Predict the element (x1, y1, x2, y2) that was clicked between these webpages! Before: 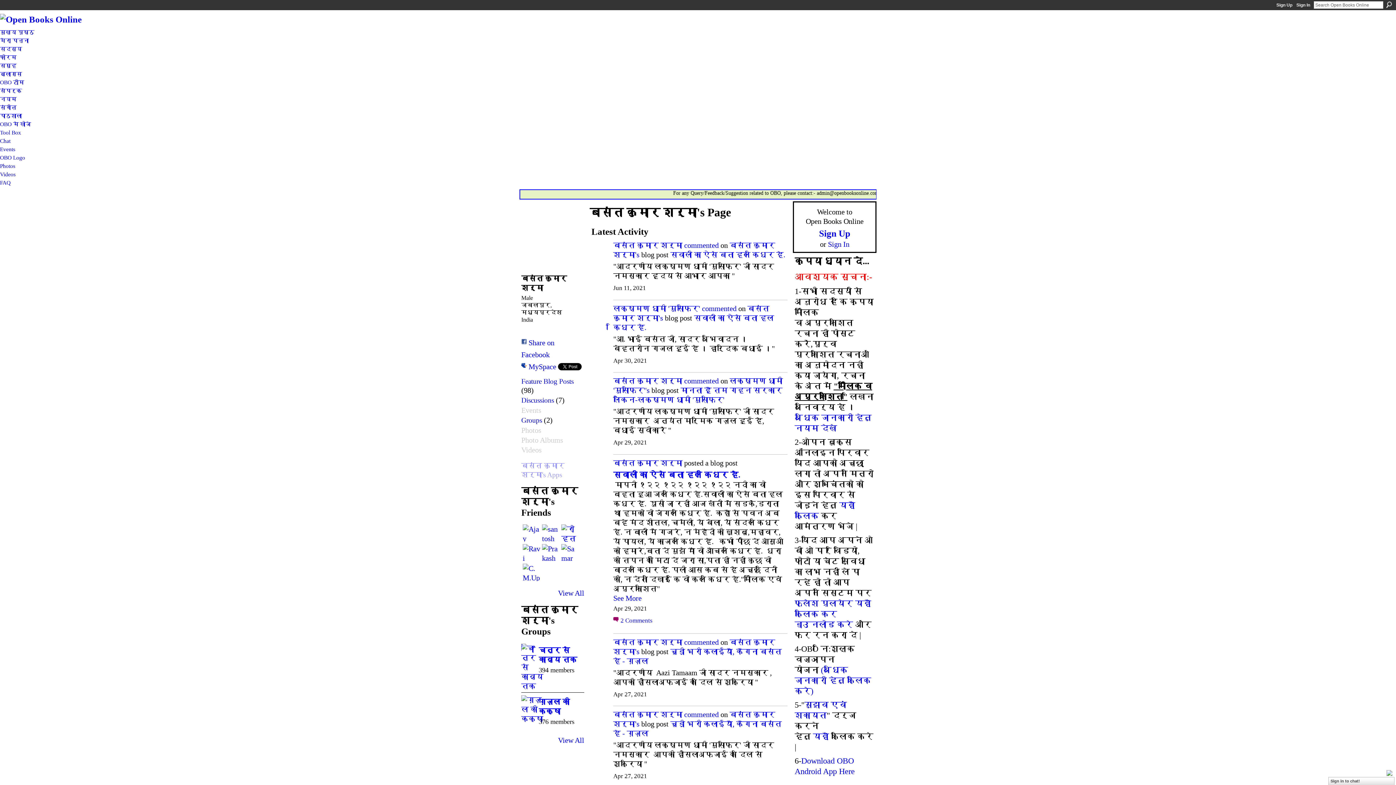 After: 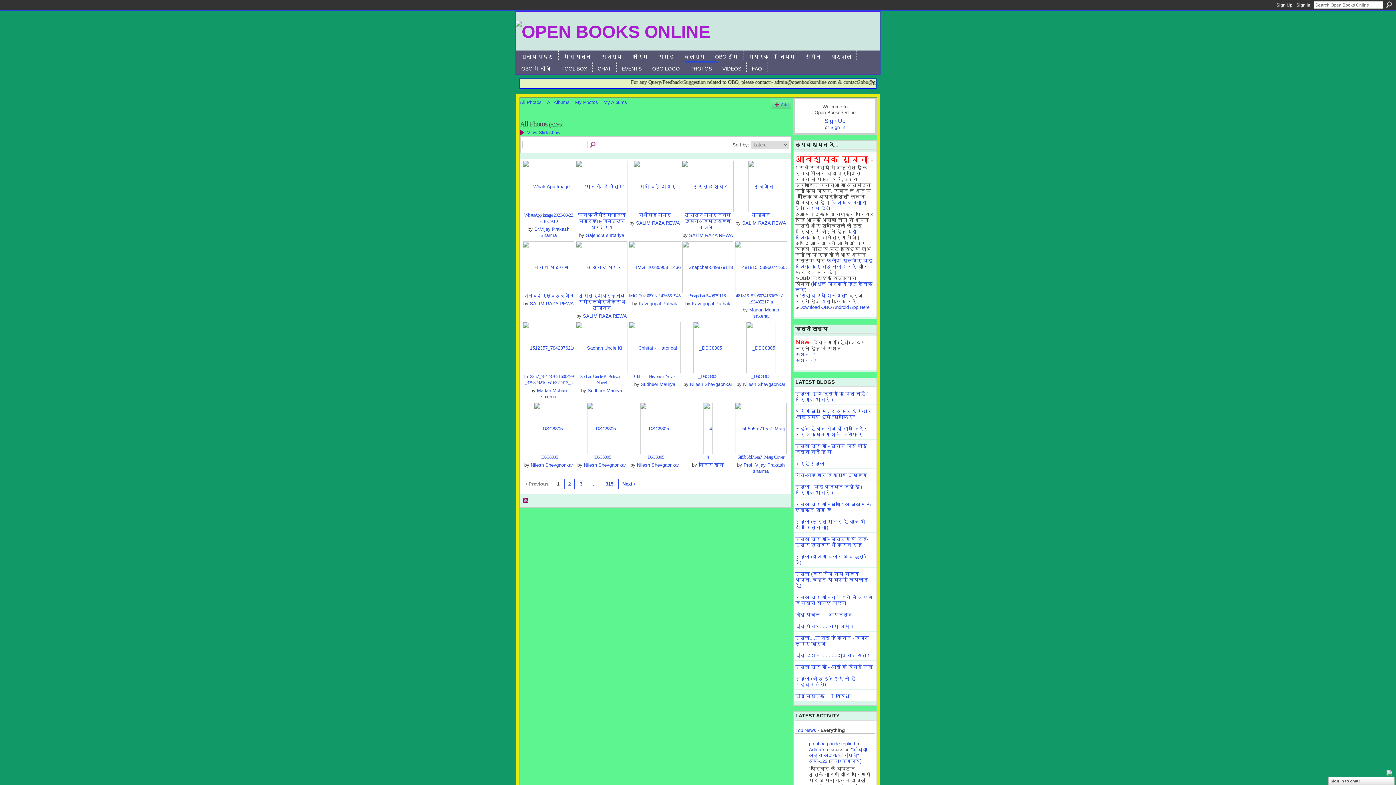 Action: label: Photos bbox: (0, 162, 1396, 169)